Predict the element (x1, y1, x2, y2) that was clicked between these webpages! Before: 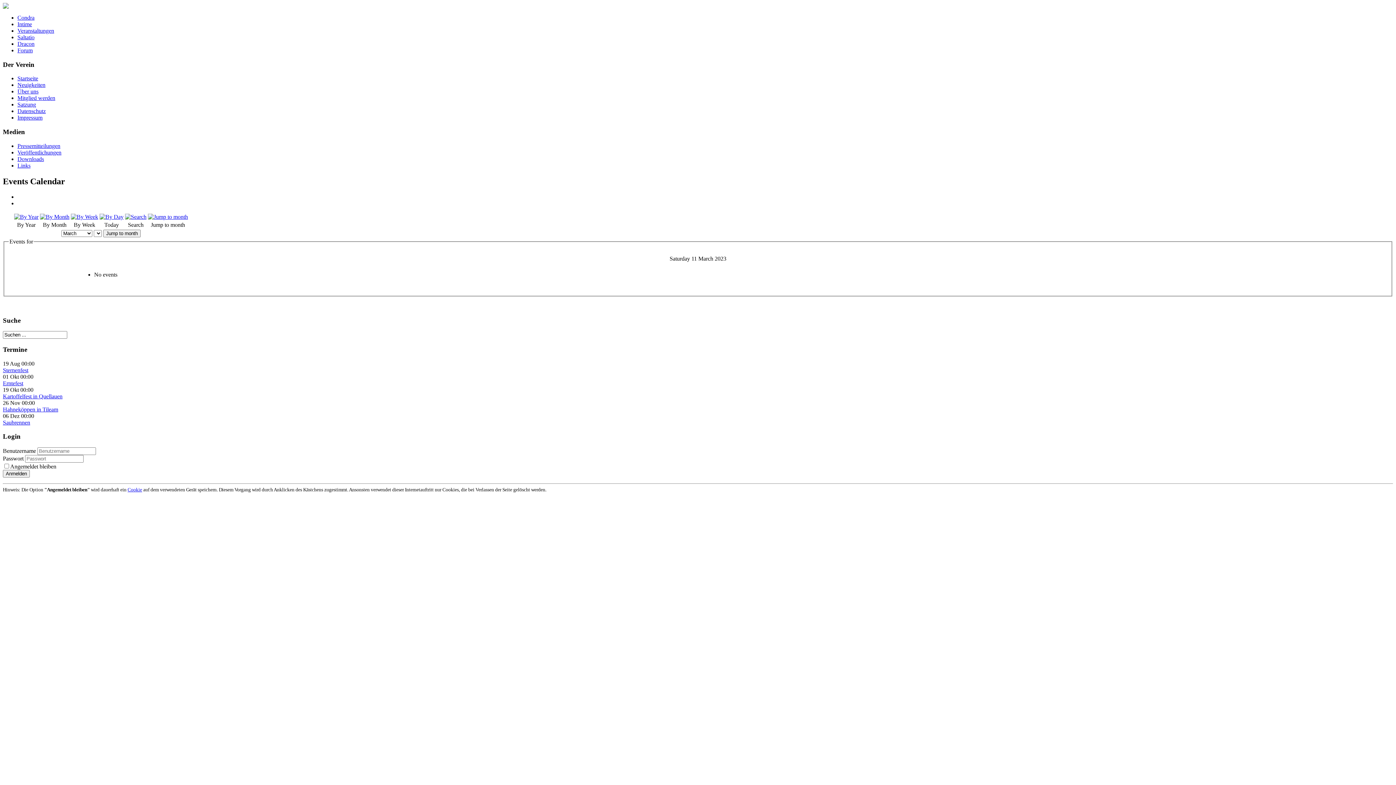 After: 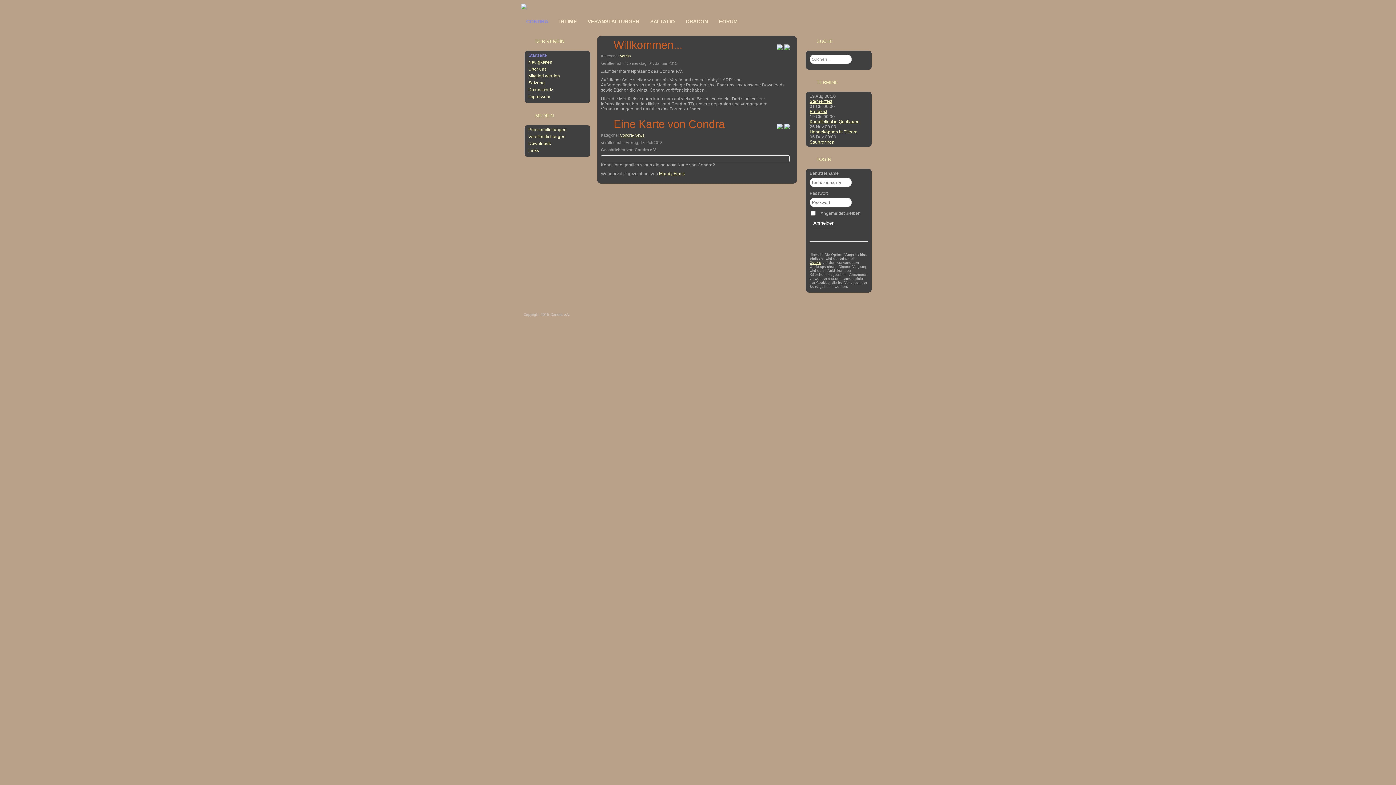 Action: bbox: (2, 3, 8, 9)